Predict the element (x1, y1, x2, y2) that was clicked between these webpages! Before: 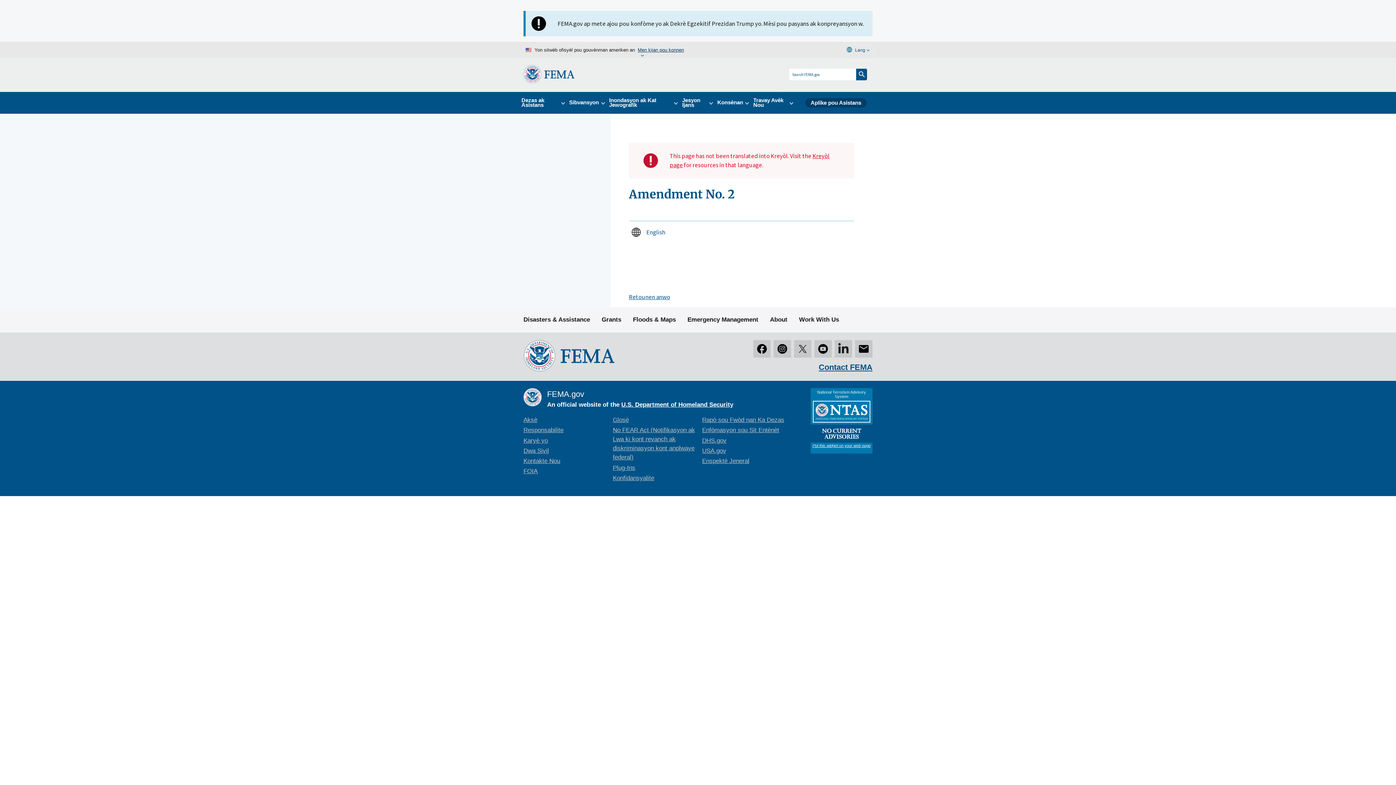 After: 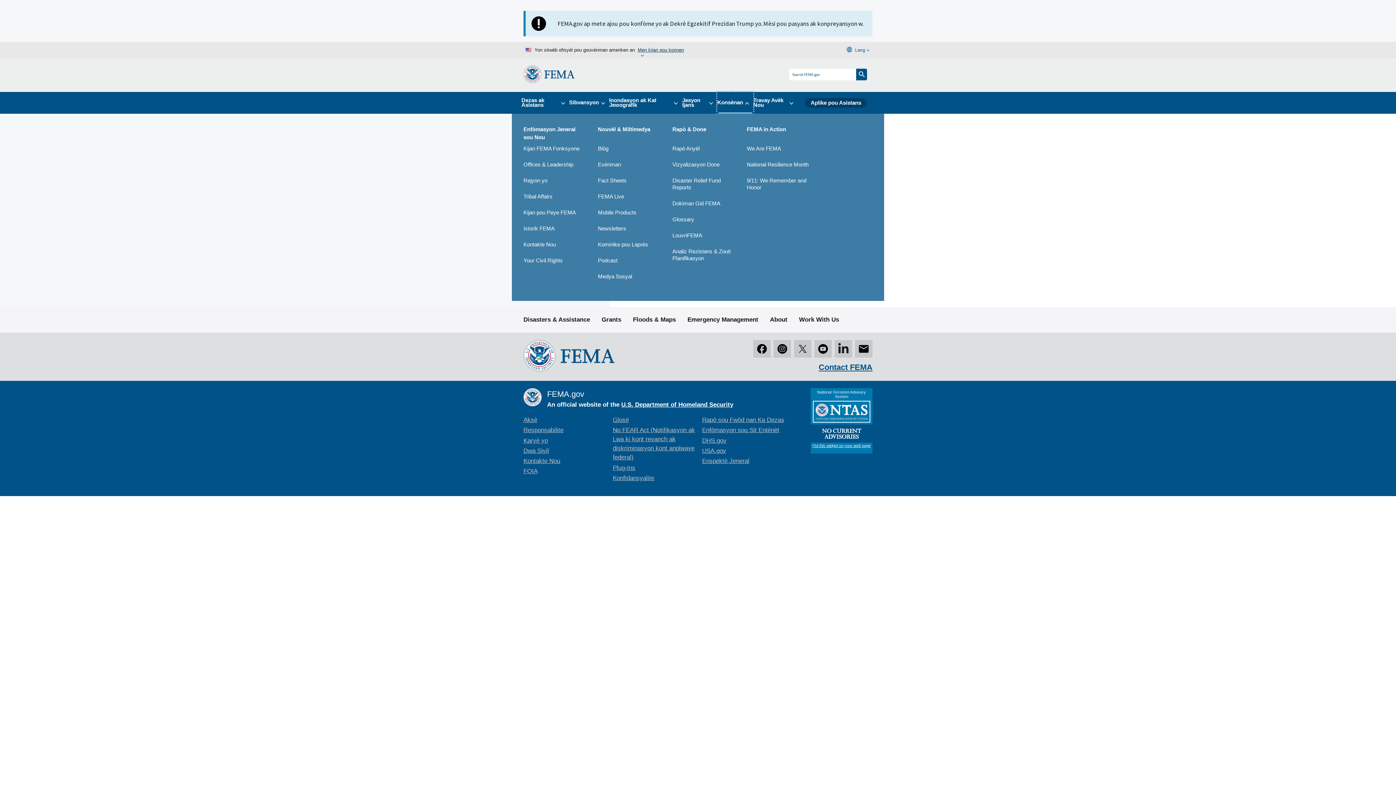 Action: bbox: (717, 91, 753, 113) label: Konsènan